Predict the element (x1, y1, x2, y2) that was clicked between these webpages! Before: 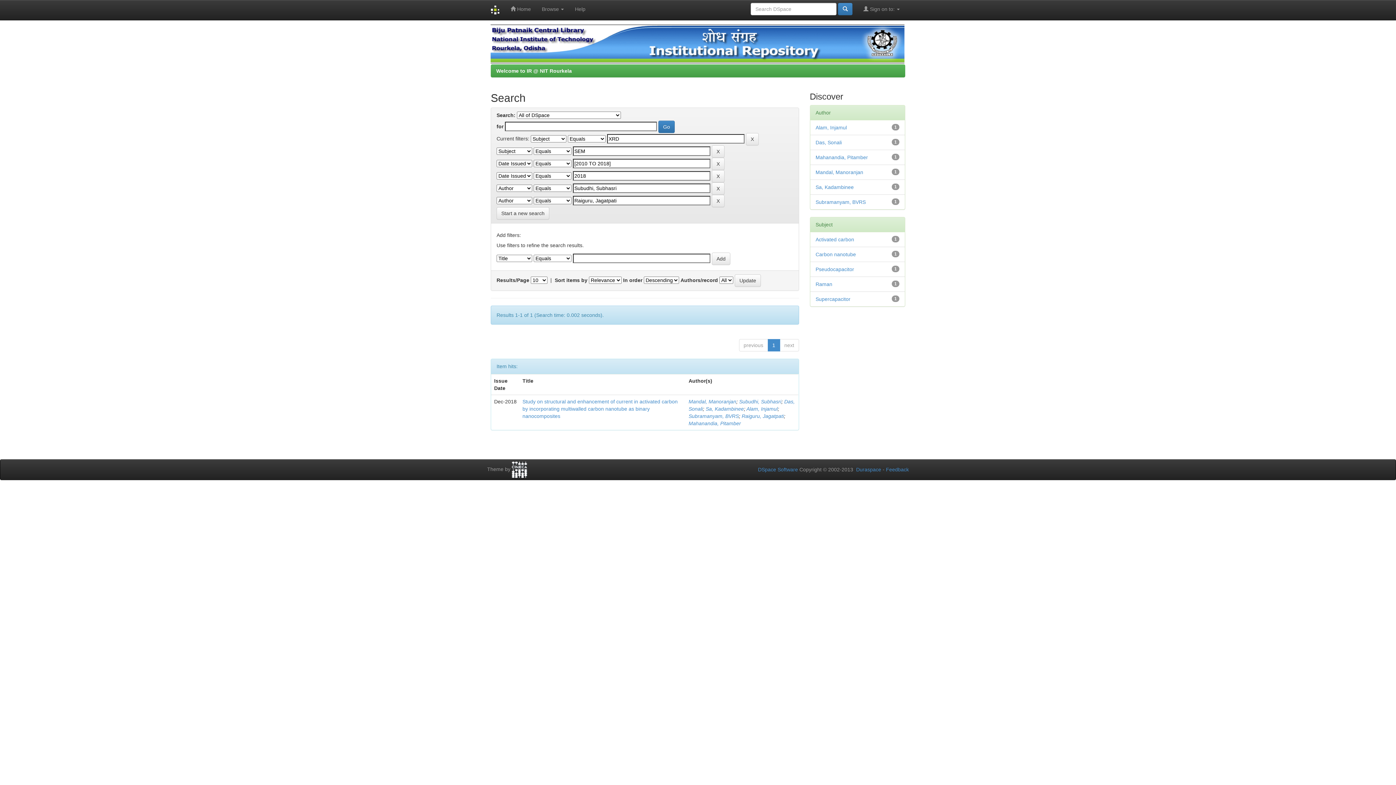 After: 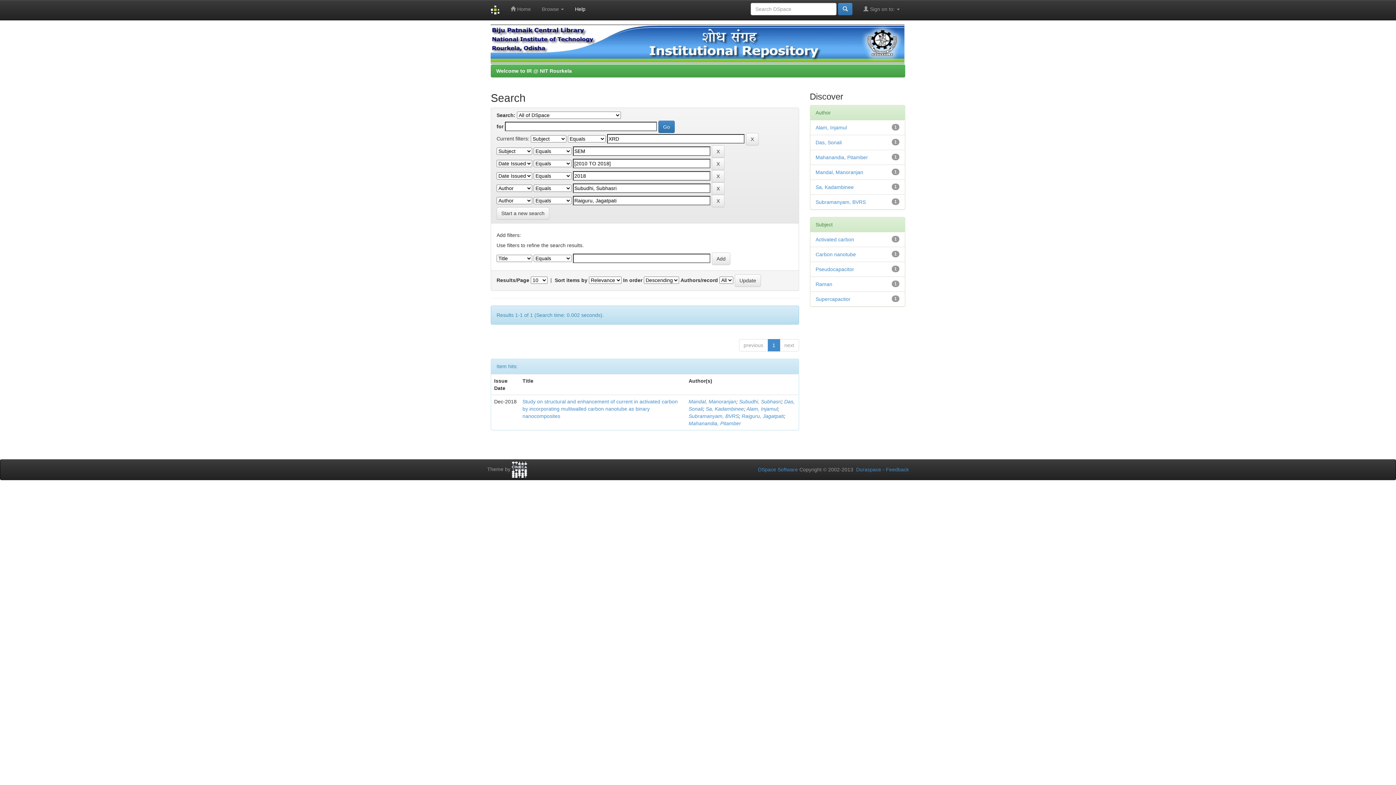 Action: label: Help bbox: (569, 0, 591, 18)